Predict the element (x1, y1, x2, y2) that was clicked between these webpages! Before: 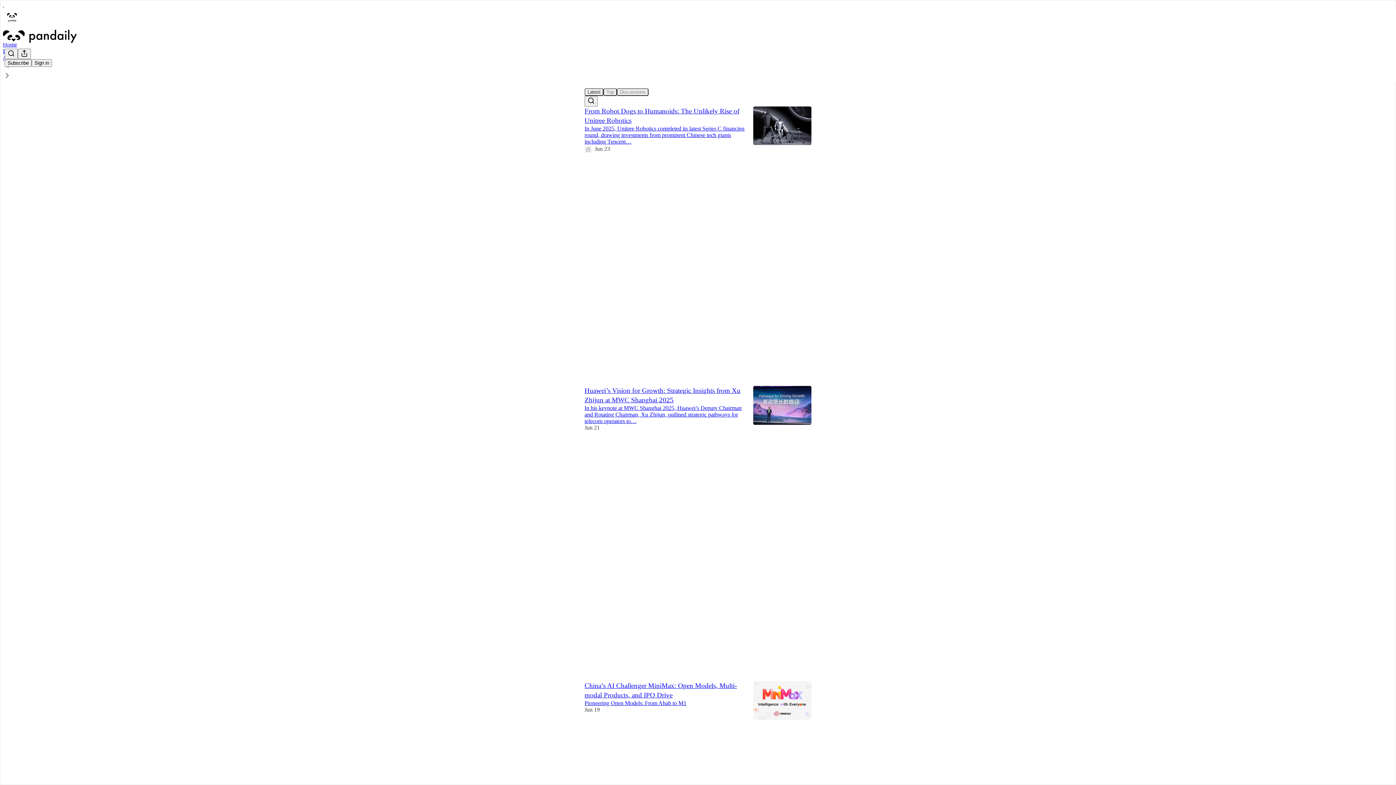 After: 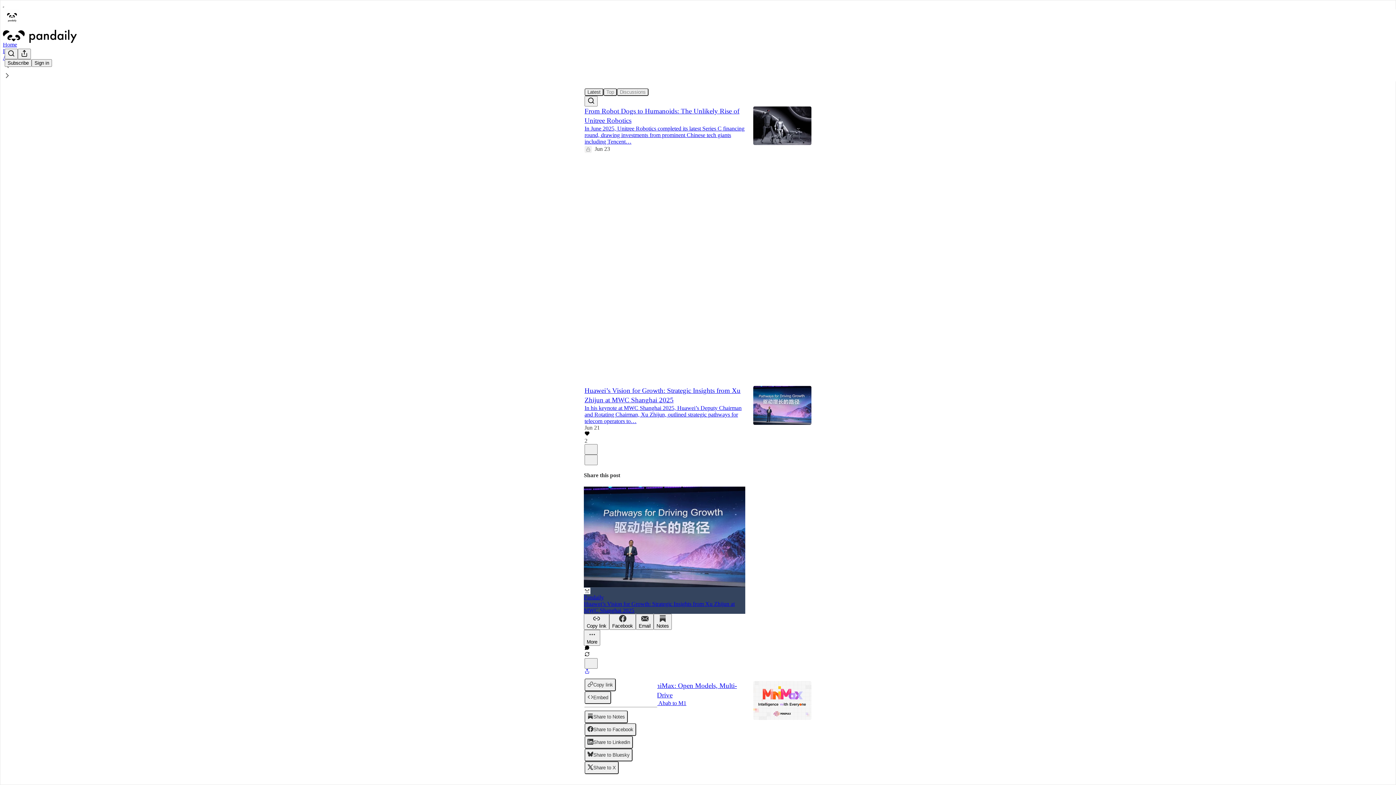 Action: label: View share options bbox: (584, 669, 589, 675)